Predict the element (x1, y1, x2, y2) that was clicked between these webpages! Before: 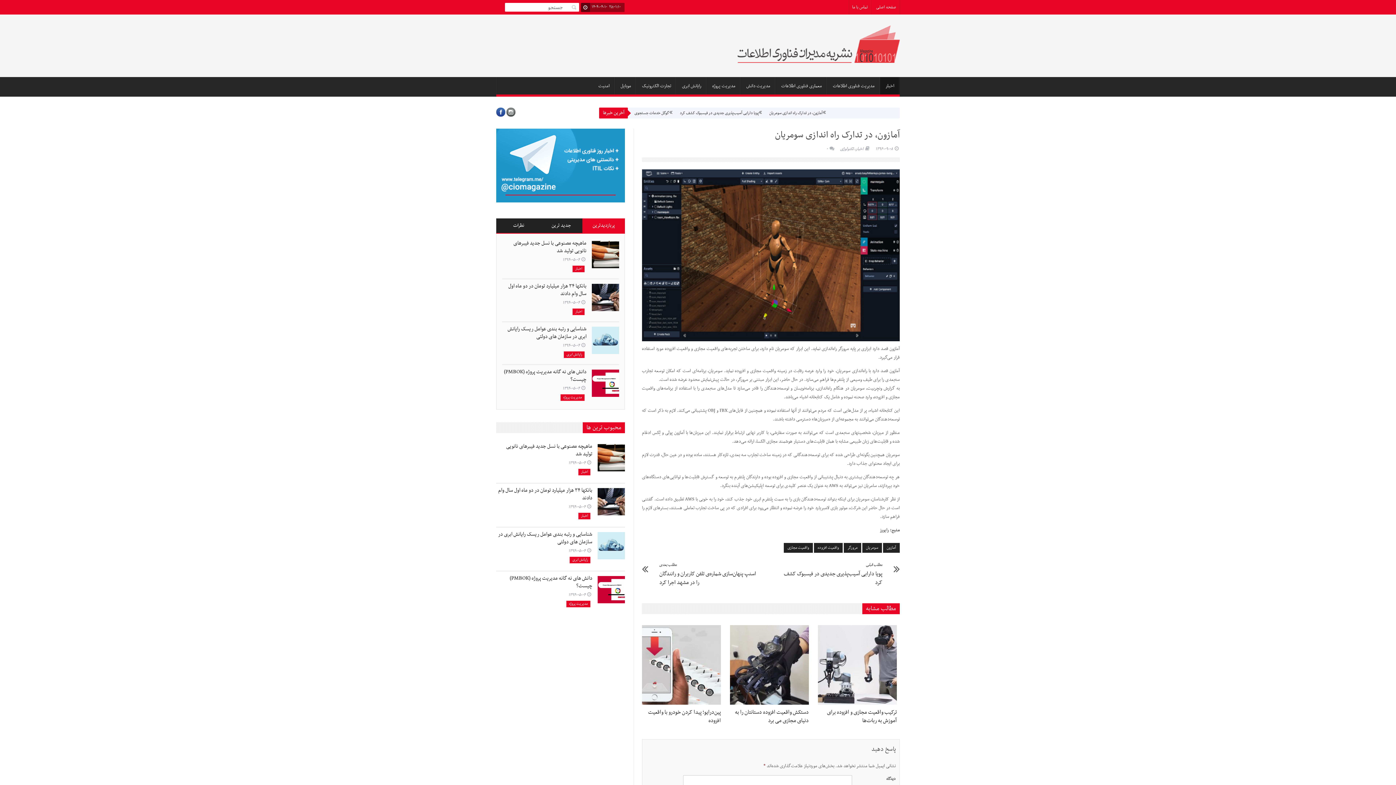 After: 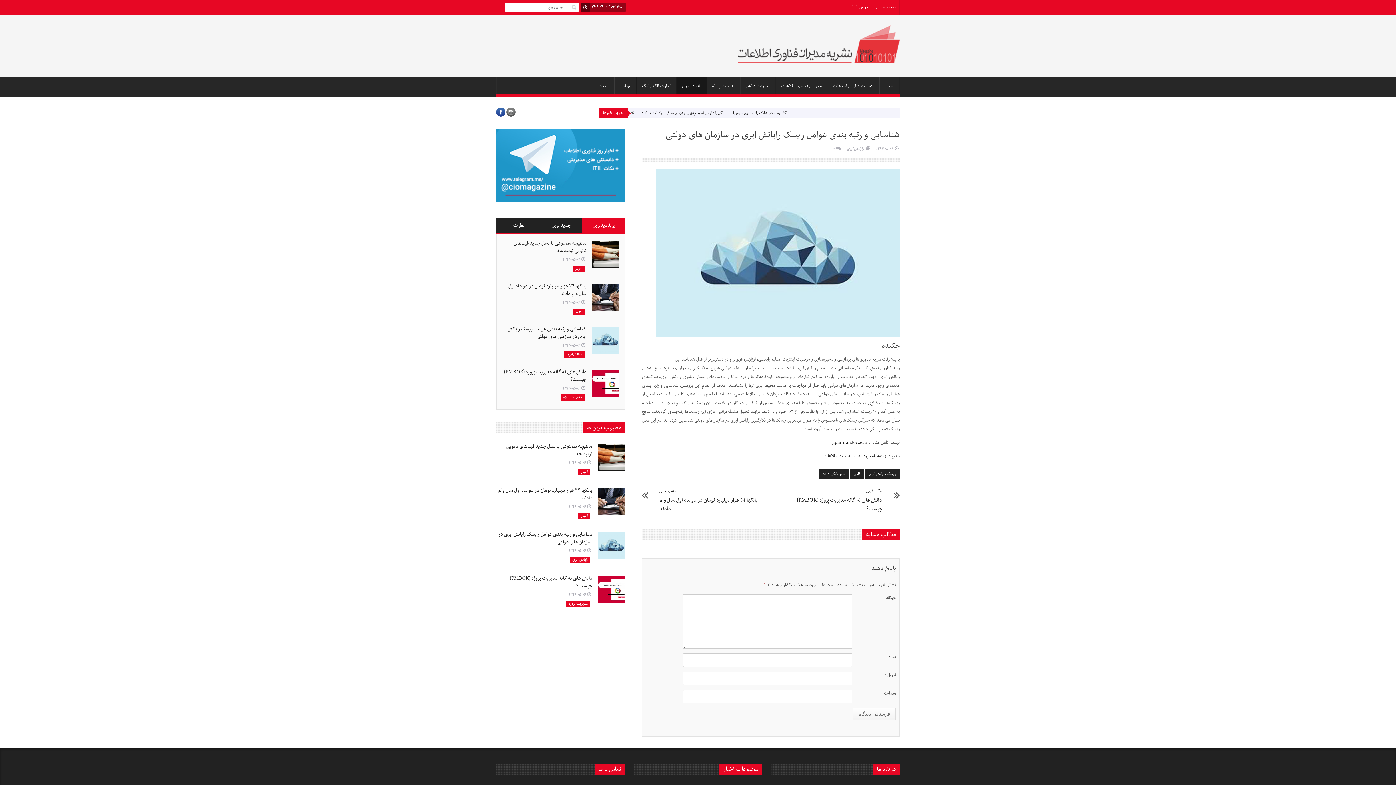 Action: bbox: (597, 532, 625, 559)